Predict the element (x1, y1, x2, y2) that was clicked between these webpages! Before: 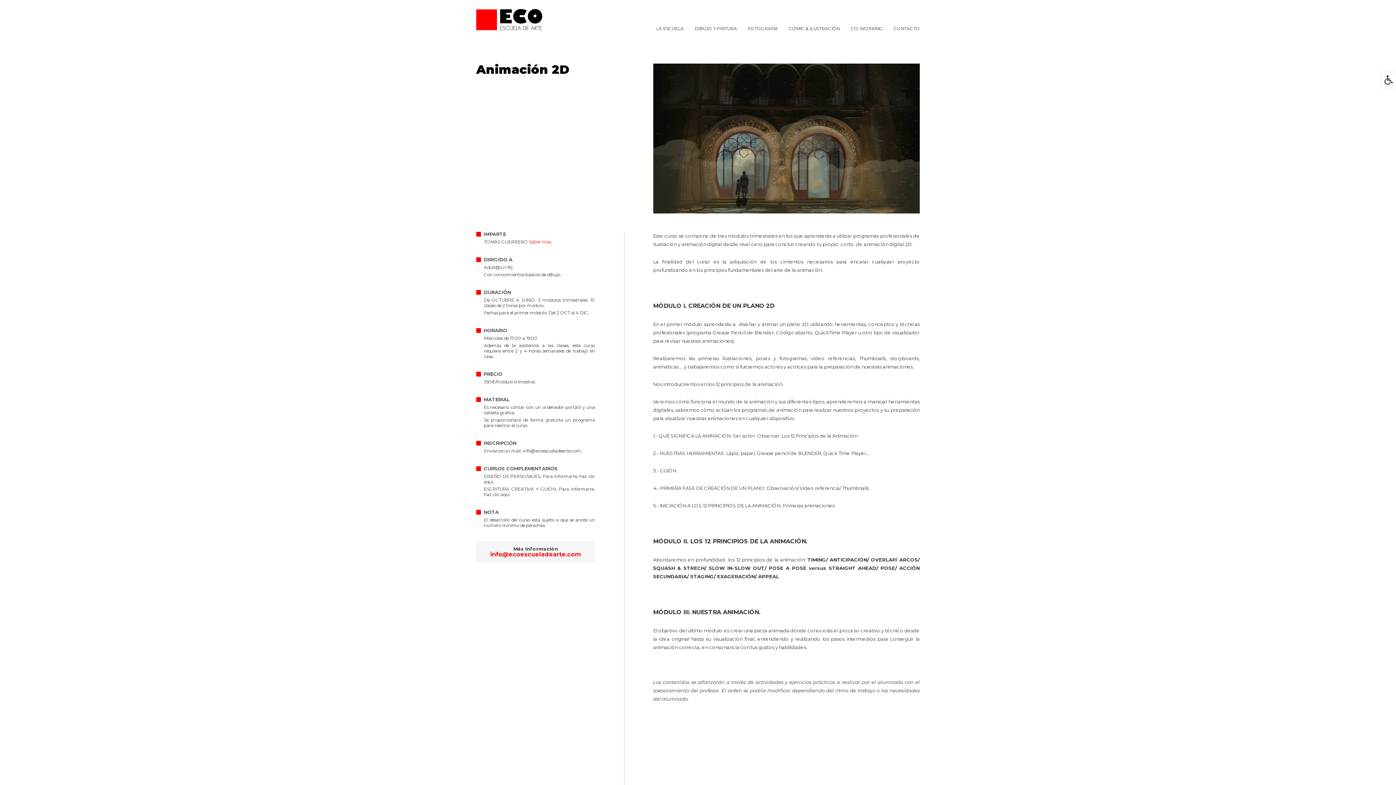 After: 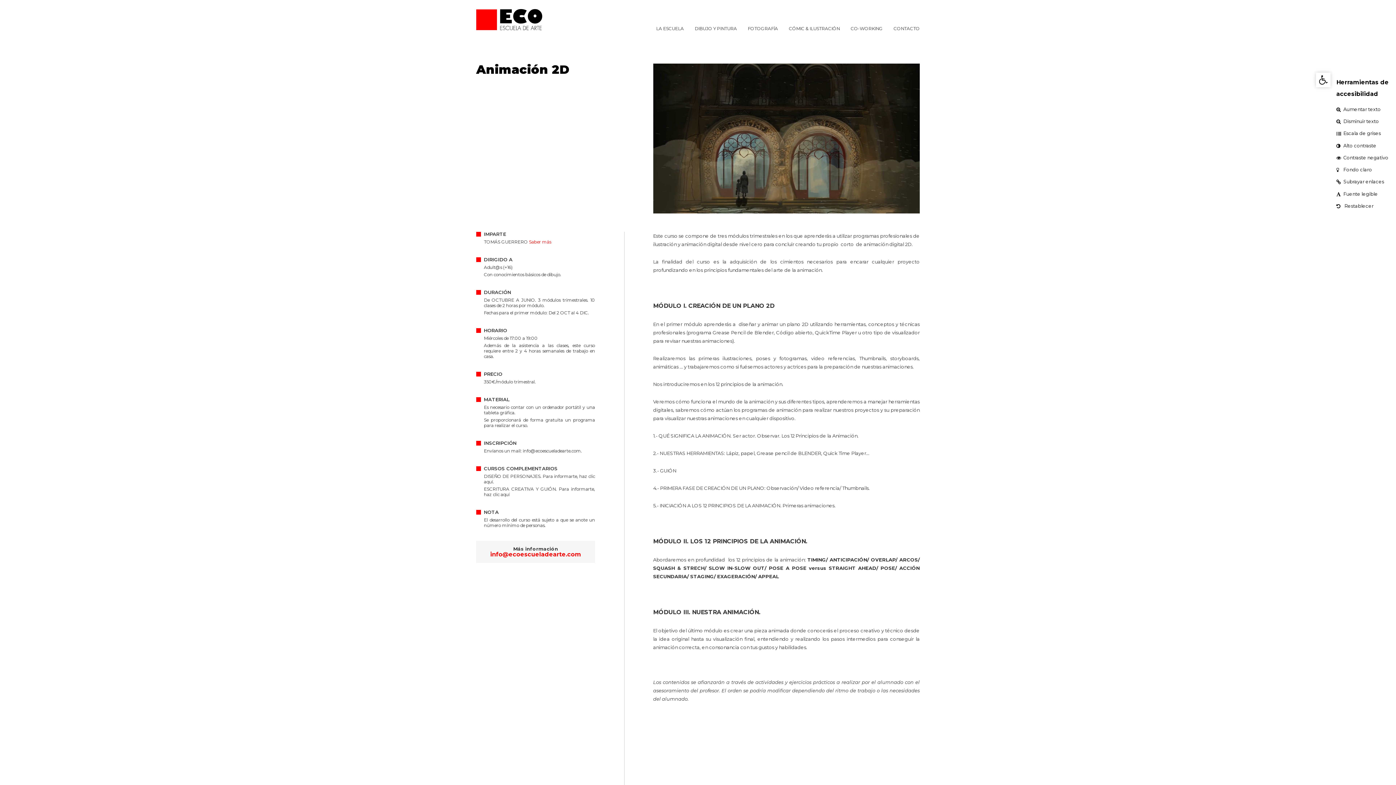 Action: label: Abrir barra de herramientas bbox: (1381, 72, 1396, 87)